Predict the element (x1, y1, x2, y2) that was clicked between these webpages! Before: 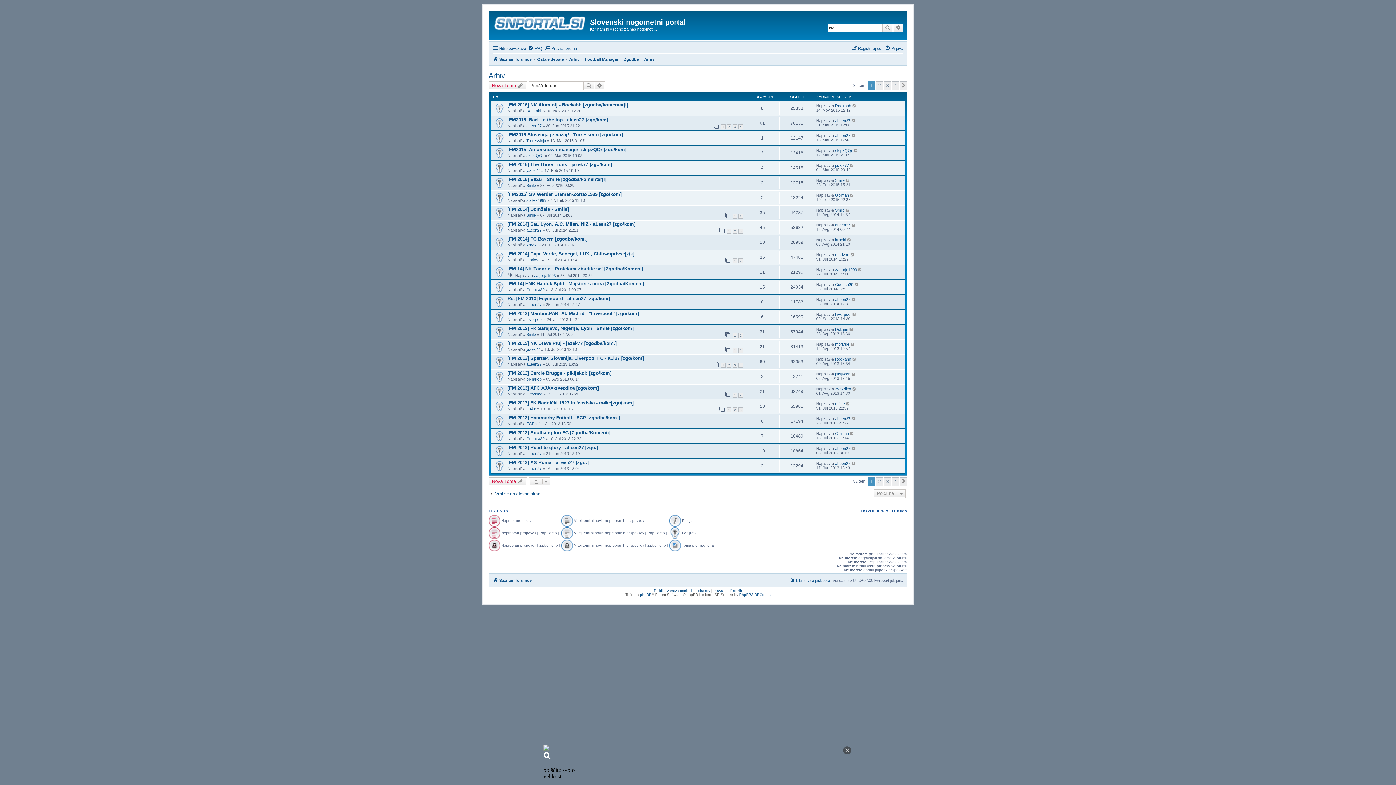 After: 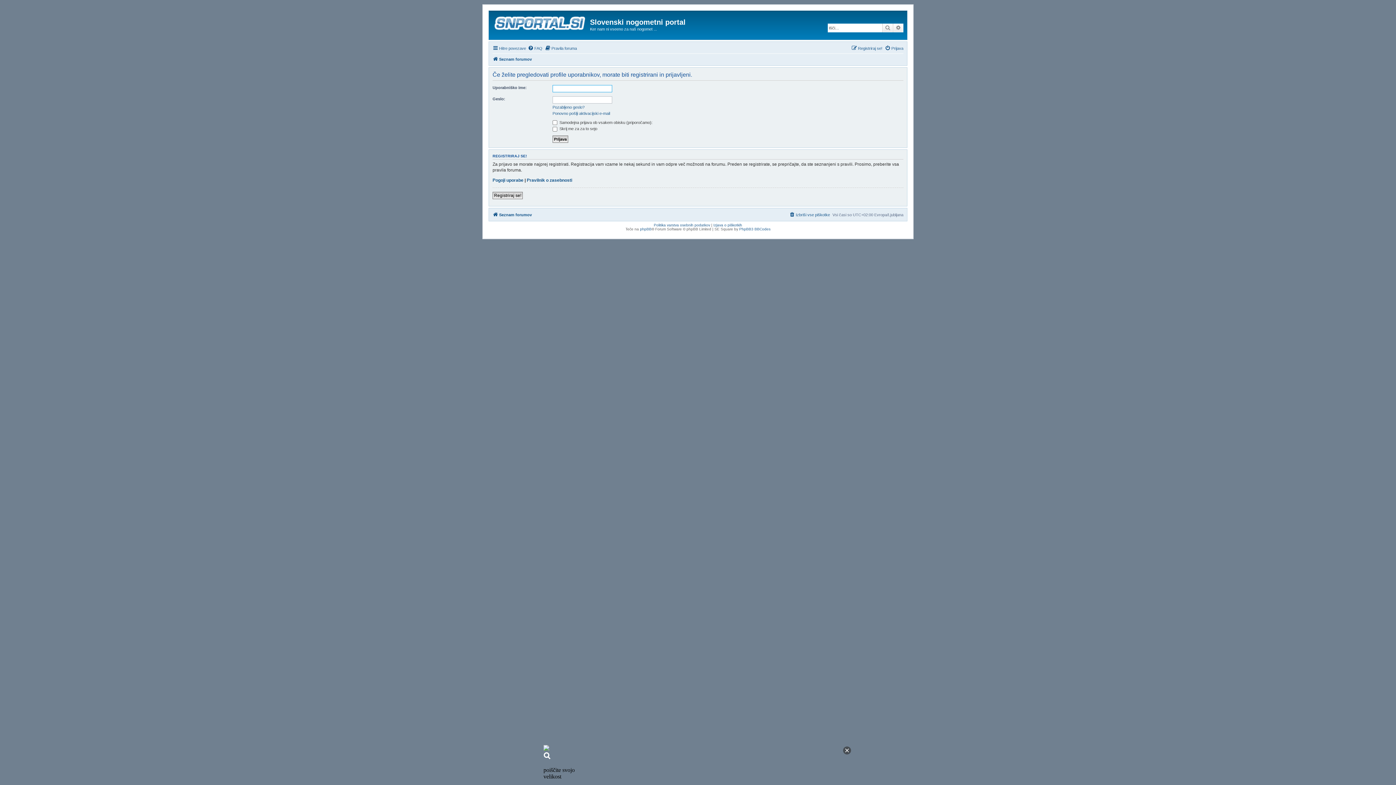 Action: label: Rockahh bbox: (835, 391, 851, 395)